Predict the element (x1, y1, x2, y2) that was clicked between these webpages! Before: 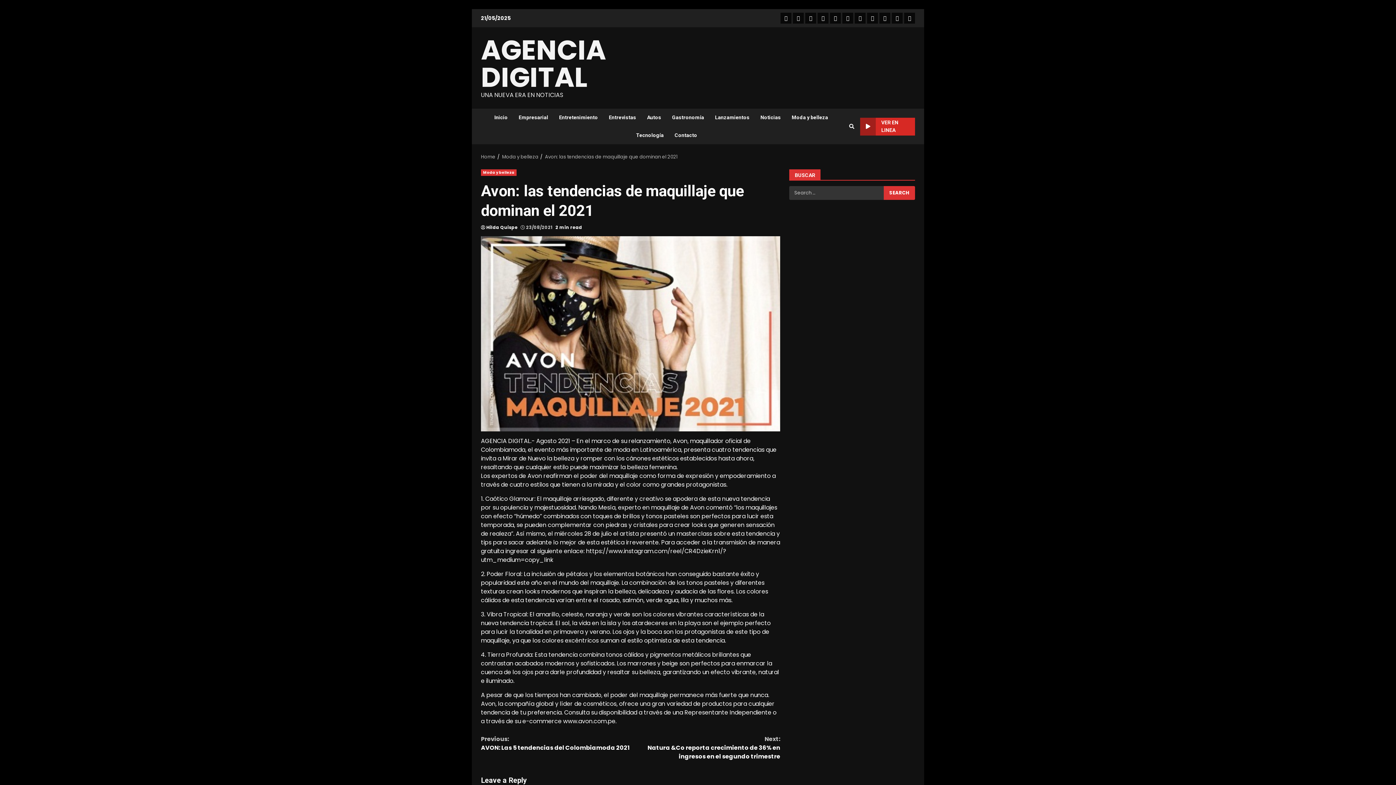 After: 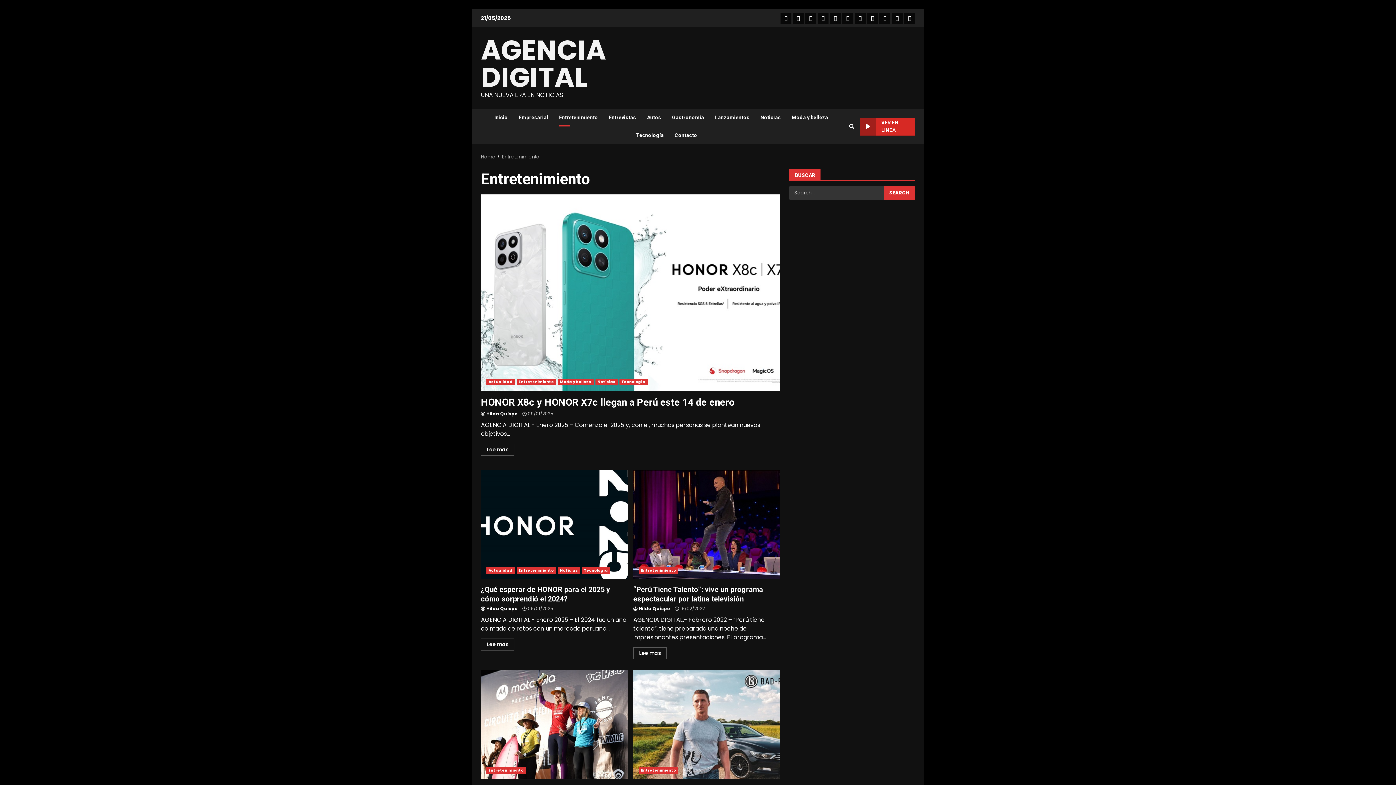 Action: label: Entretenimiento bbox: (553, 108, 603, 126)